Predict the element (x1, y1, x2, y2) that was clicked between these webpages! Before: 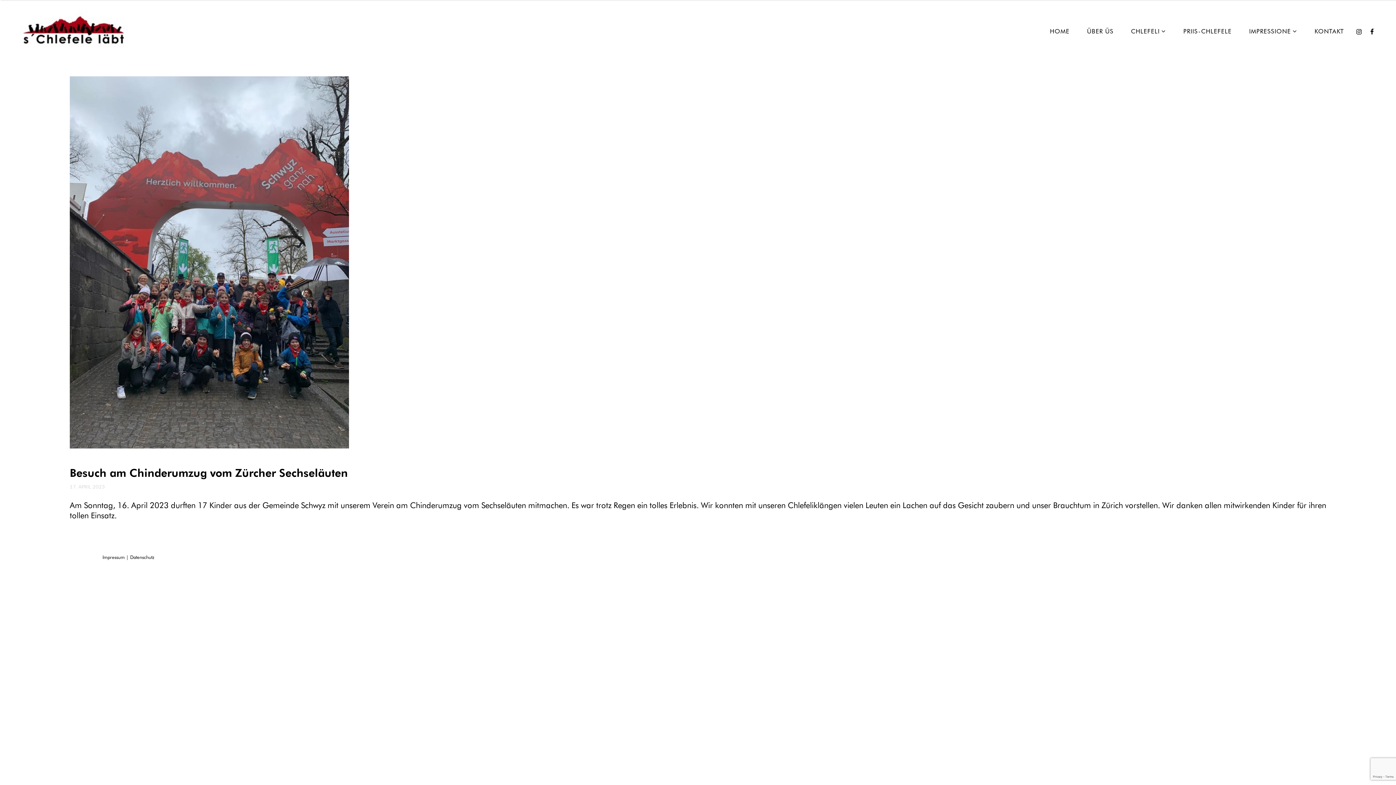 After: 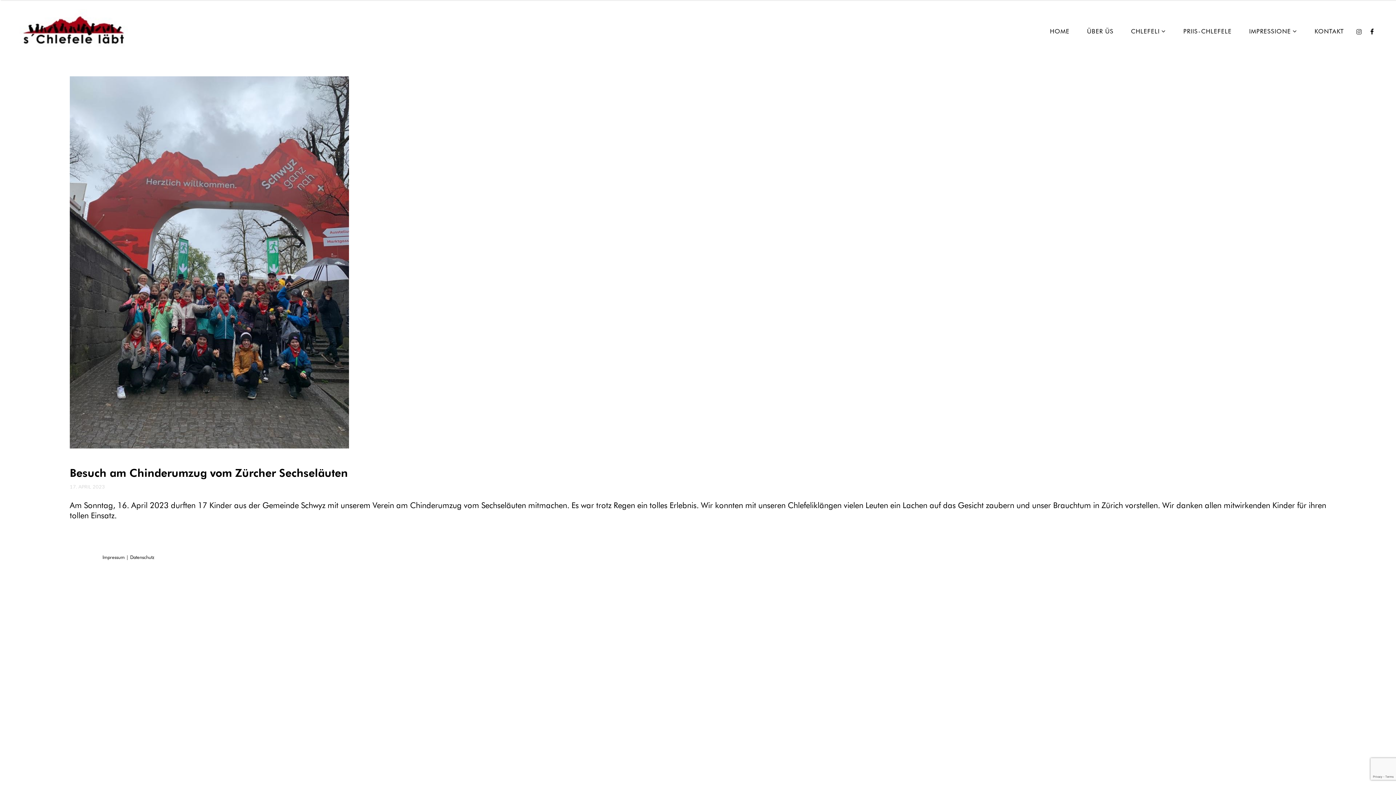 Action: label:    bbox: (1353, 9, 1366, 52)